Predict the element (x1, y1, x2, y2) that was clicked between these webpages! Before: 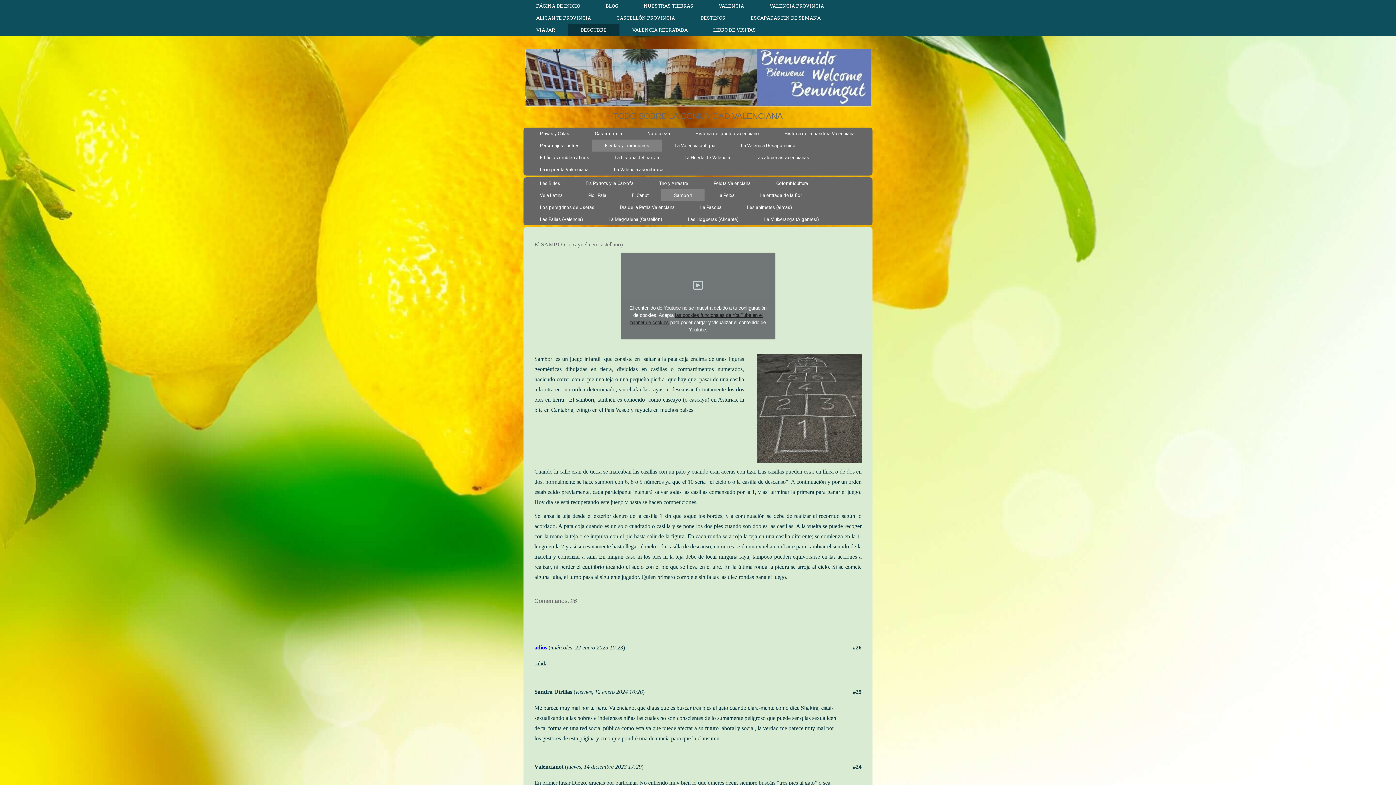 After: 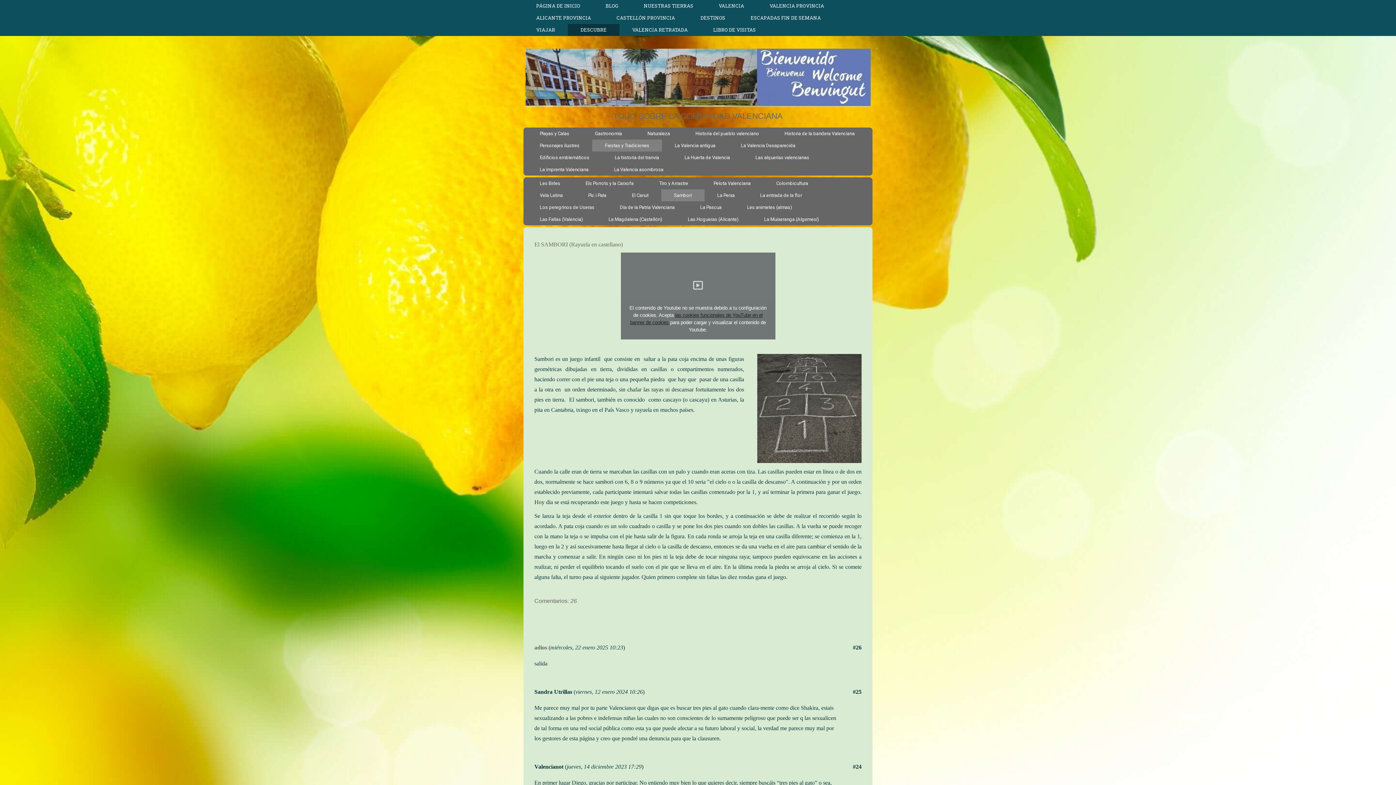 Action: label: adios bbox: (534, 644, 547, 650)